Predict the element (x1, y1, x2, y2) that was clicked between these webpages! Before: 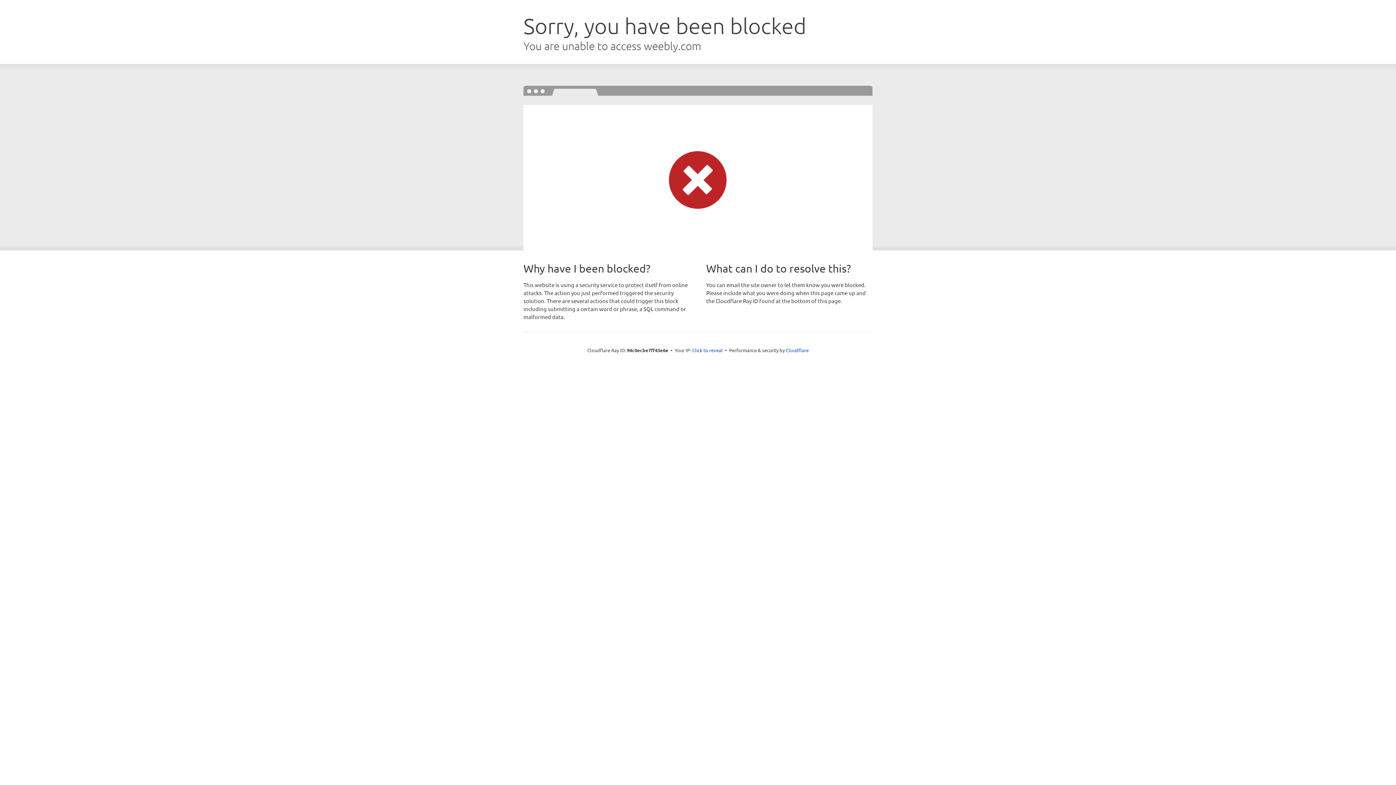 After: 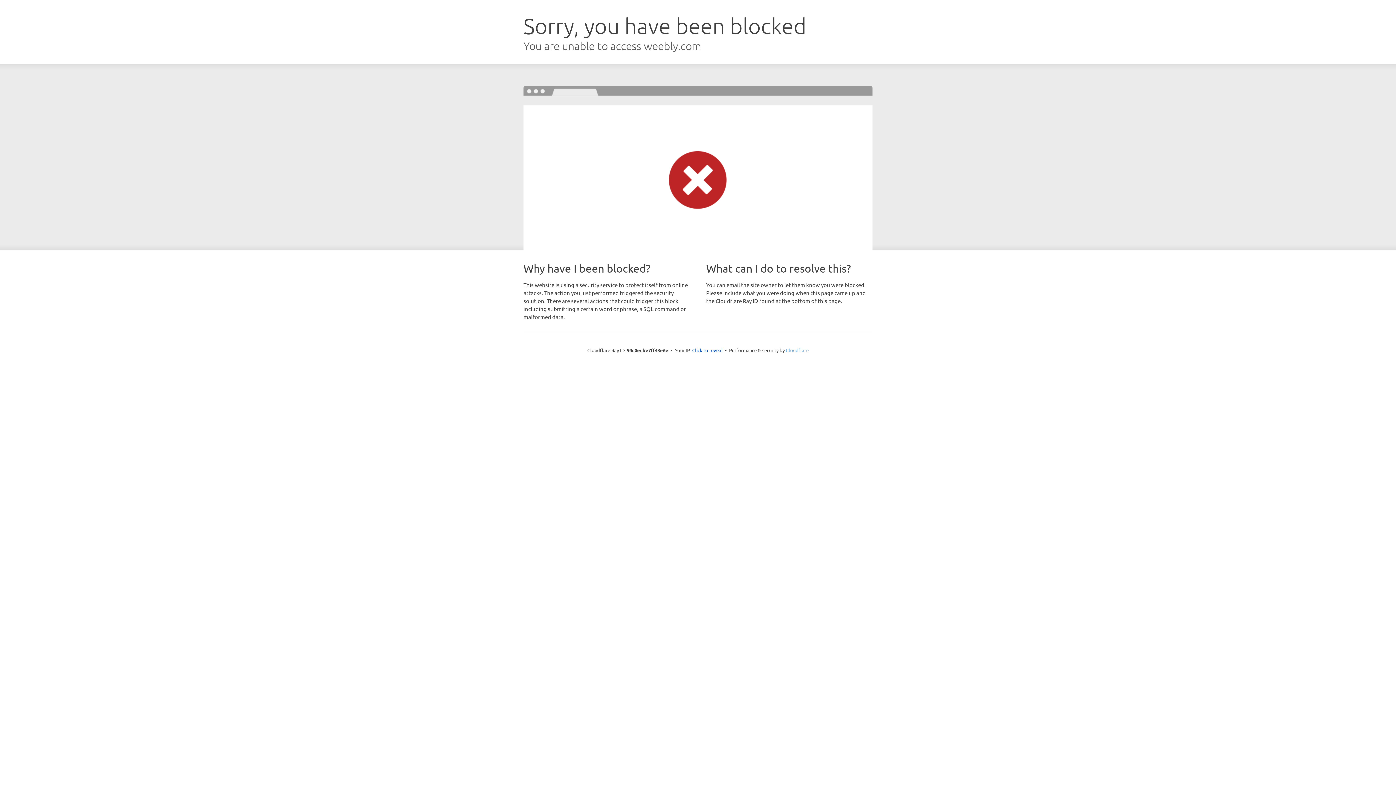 Action: bbox: (786, 347, 808, 353) label: Cloudflare